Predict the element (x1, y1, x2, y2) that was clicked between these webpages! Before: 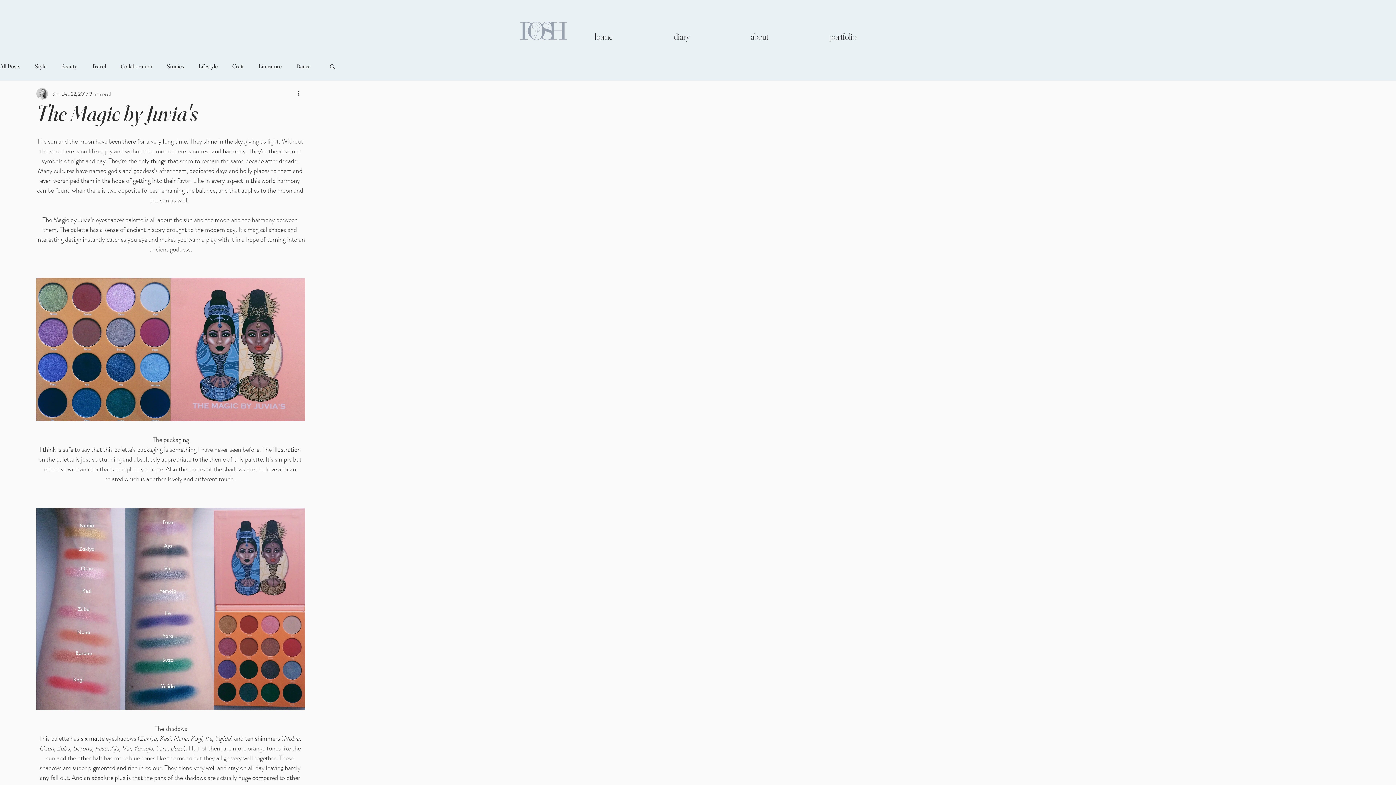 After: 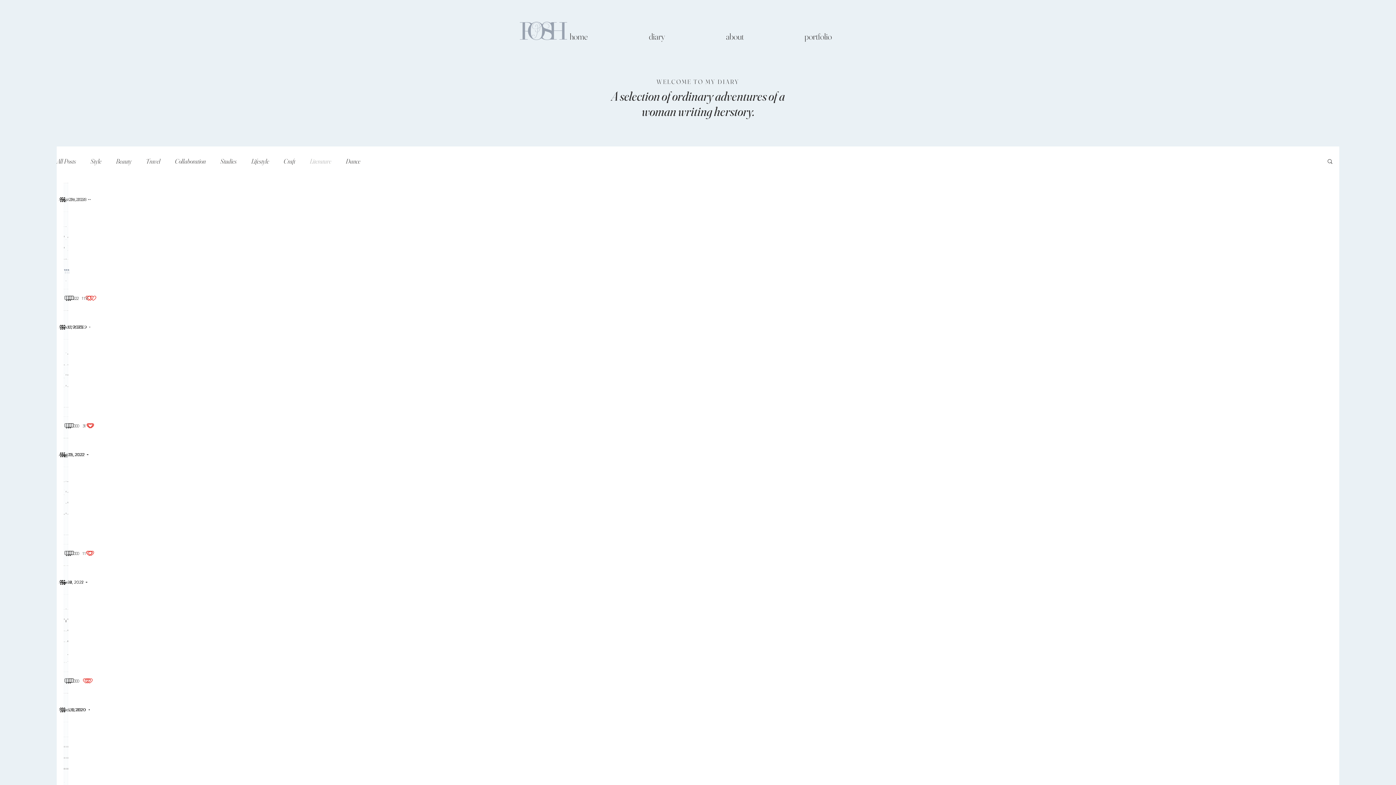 Action: label: Literature bbox: (258, 62, 281, 69)